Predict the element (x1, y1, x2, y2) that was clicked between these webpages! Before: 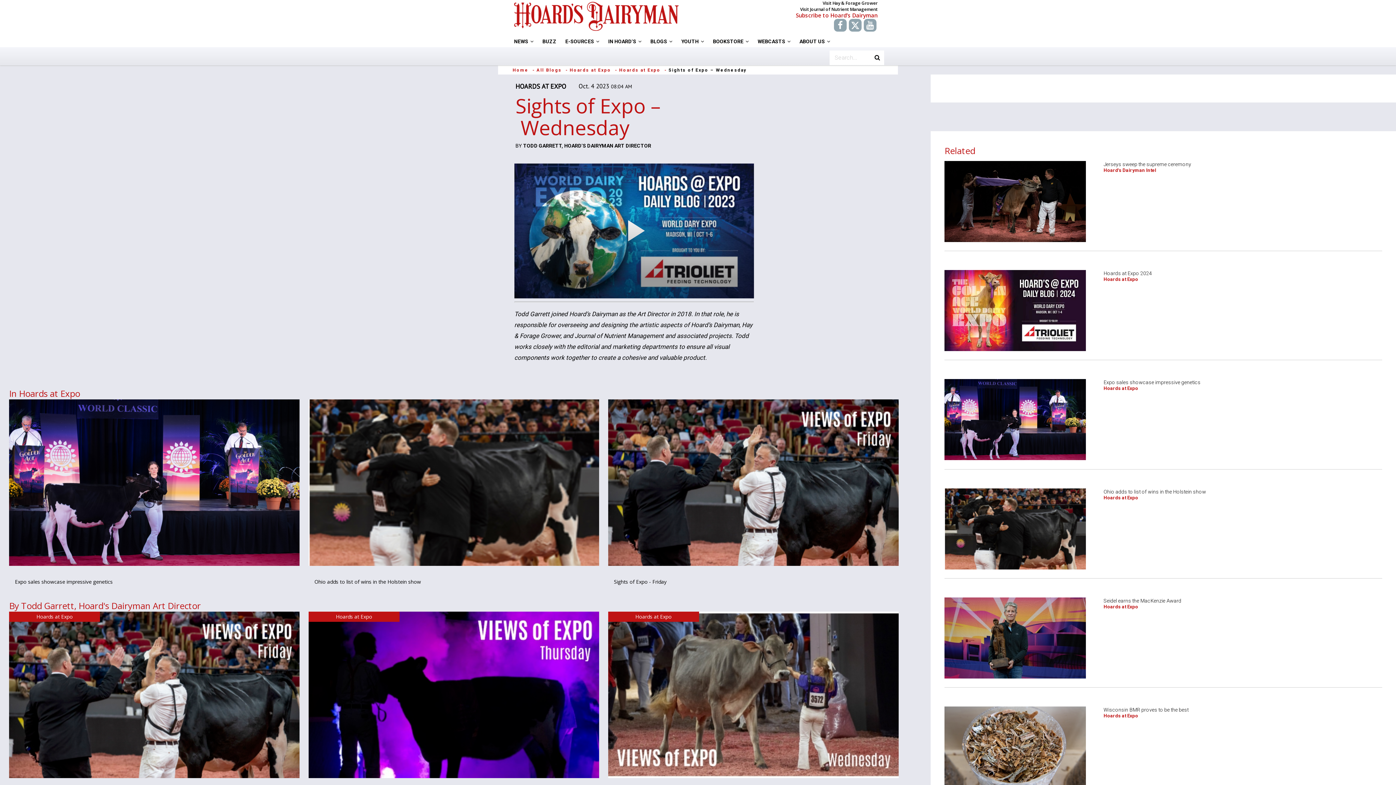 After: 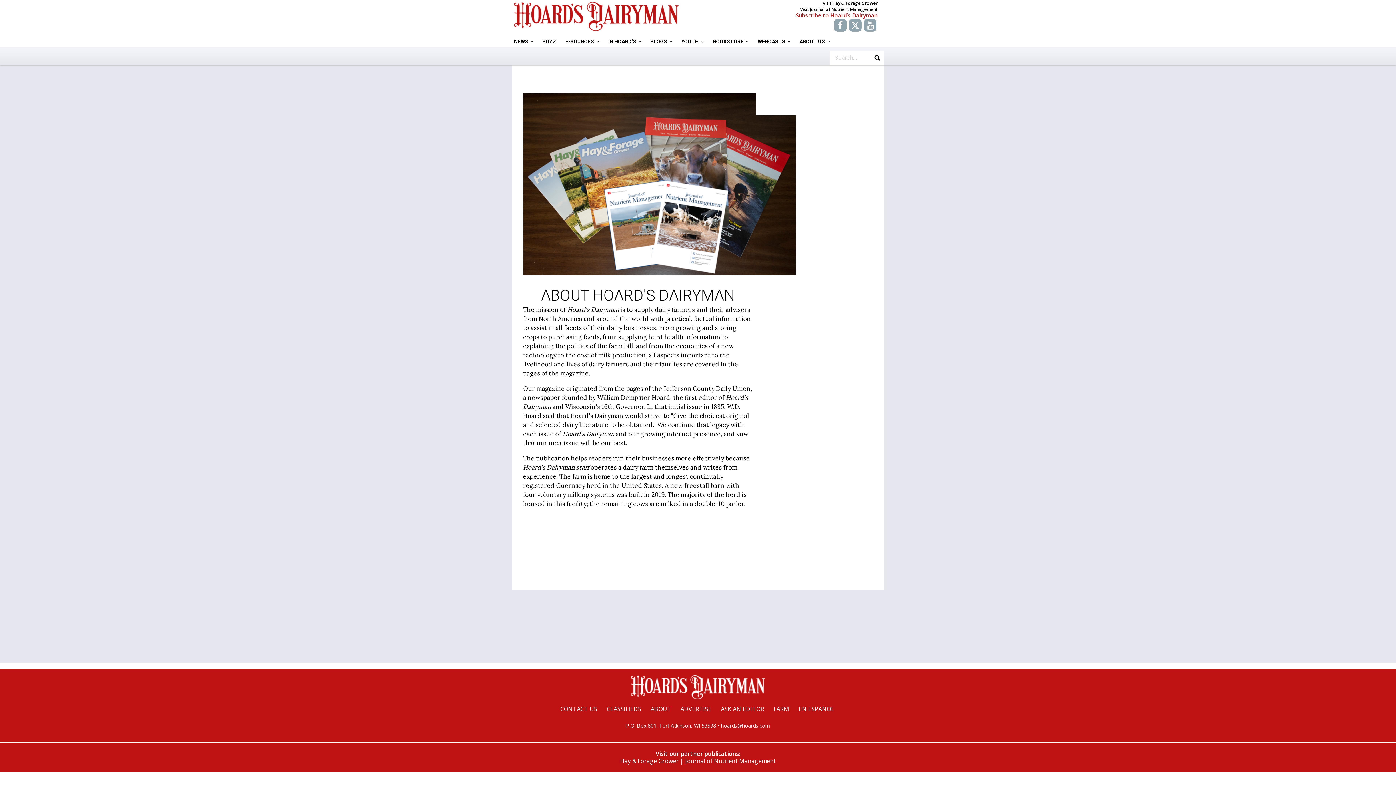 Action: label: ABOUT US   bbox: (797, 33, 832, 49)